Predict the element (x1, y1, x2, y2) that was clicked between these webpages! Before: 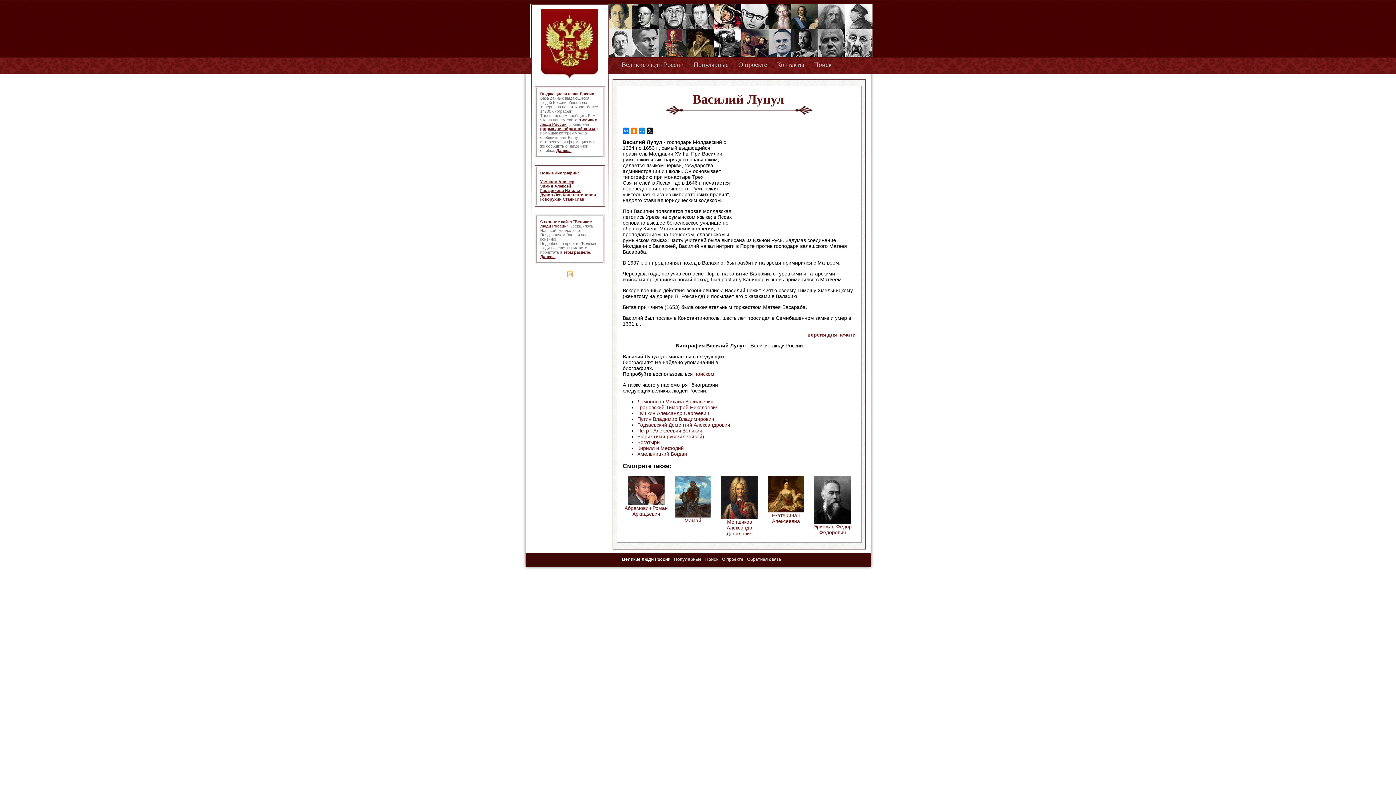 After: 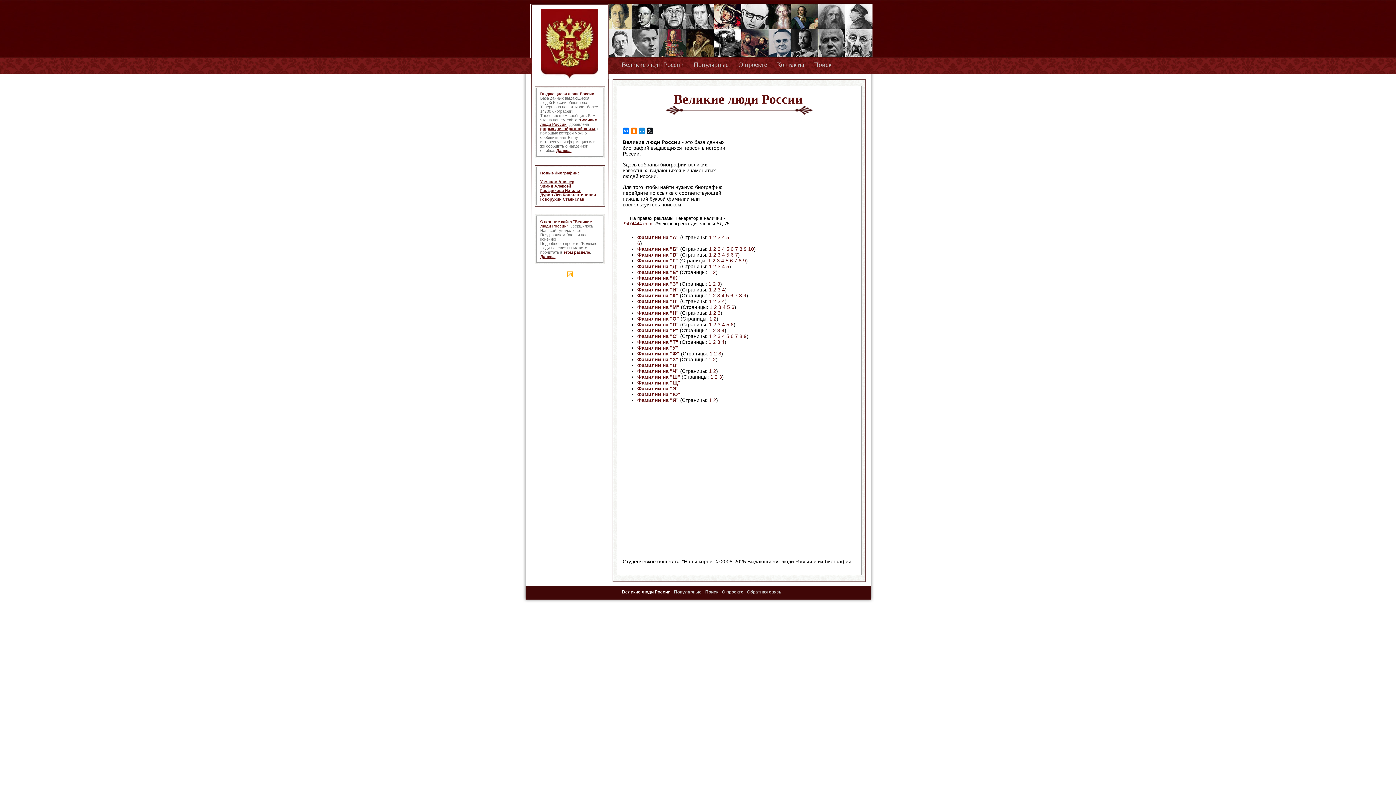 Action: label: Великие люди России bbox: (621, 61, 684, 68)